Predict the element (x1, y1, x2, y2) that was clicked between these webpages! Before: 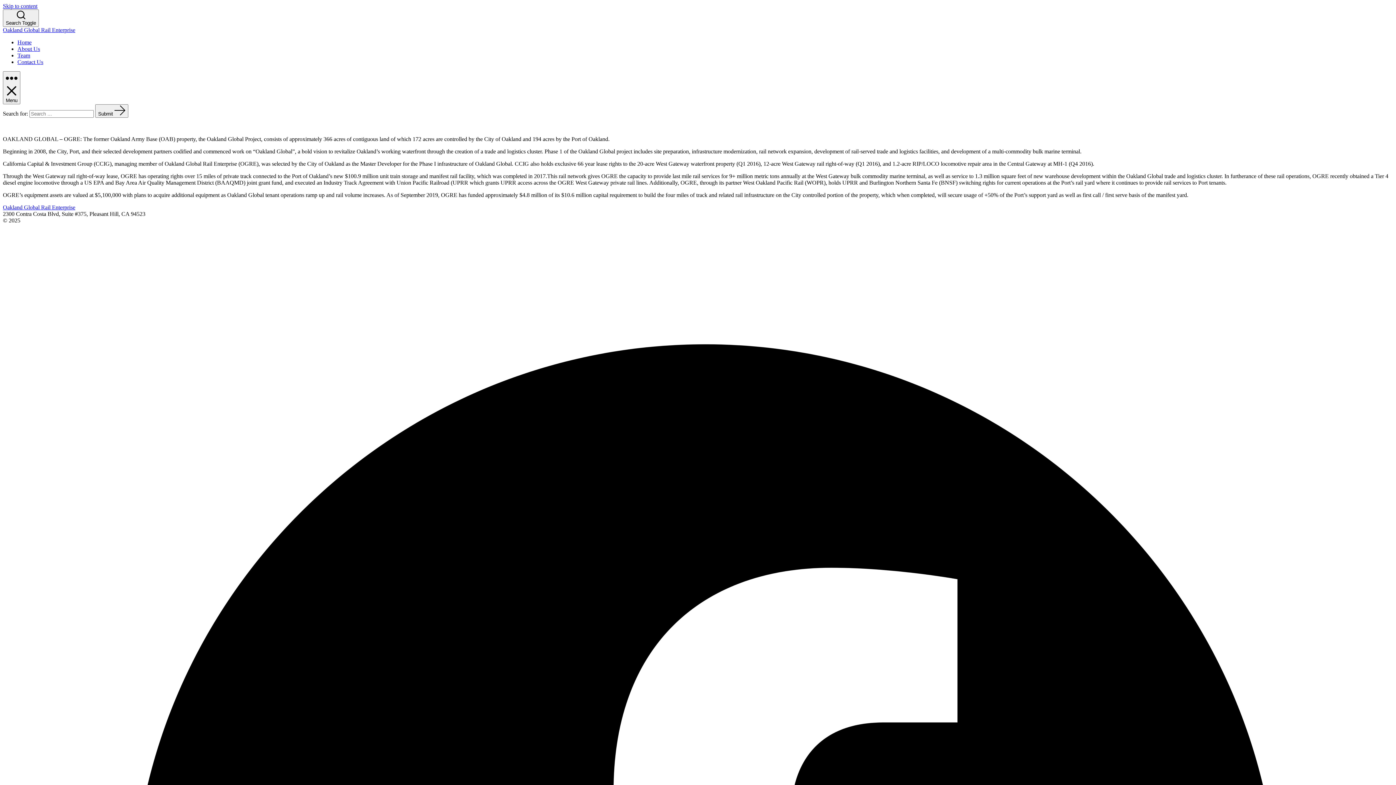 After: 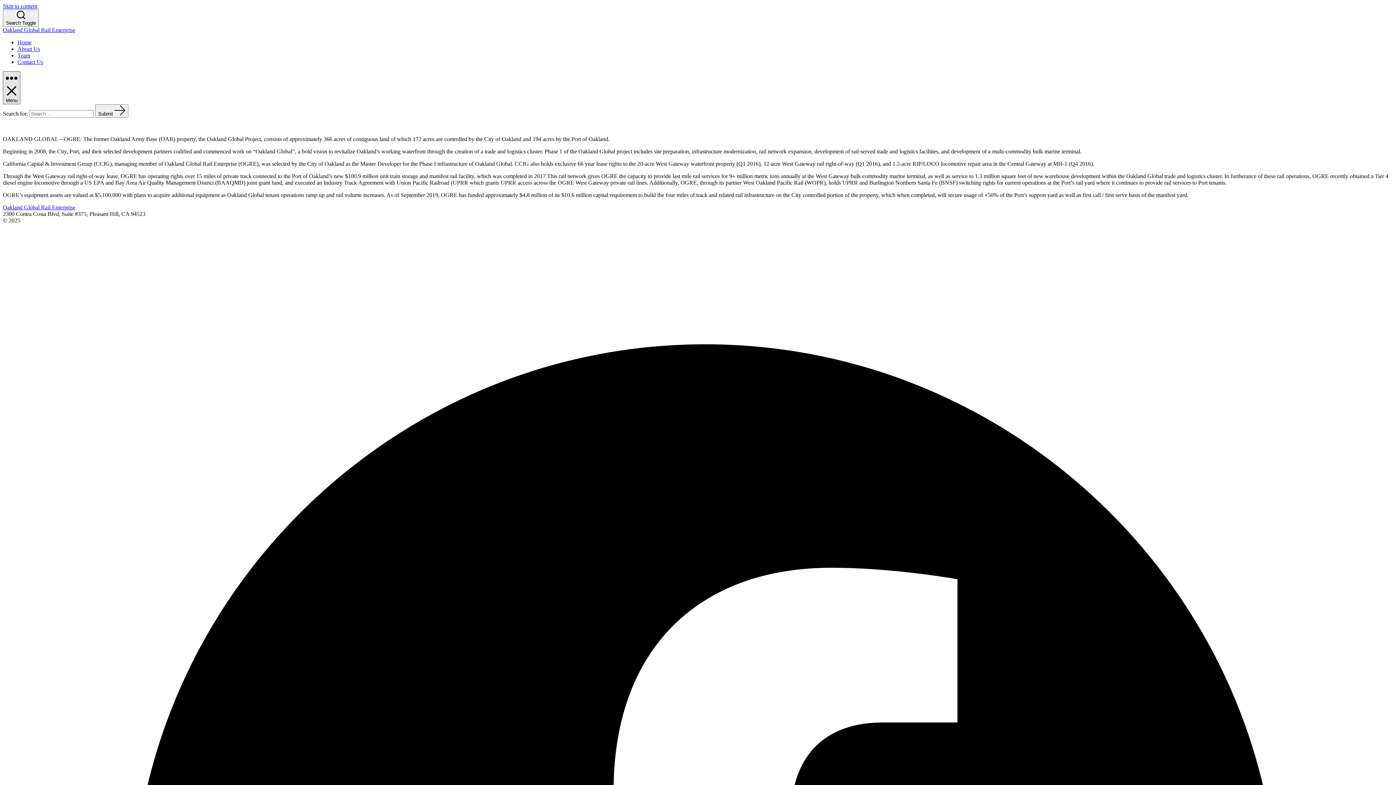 Action: label: Menu bbox: (2, 71, 20, 104)